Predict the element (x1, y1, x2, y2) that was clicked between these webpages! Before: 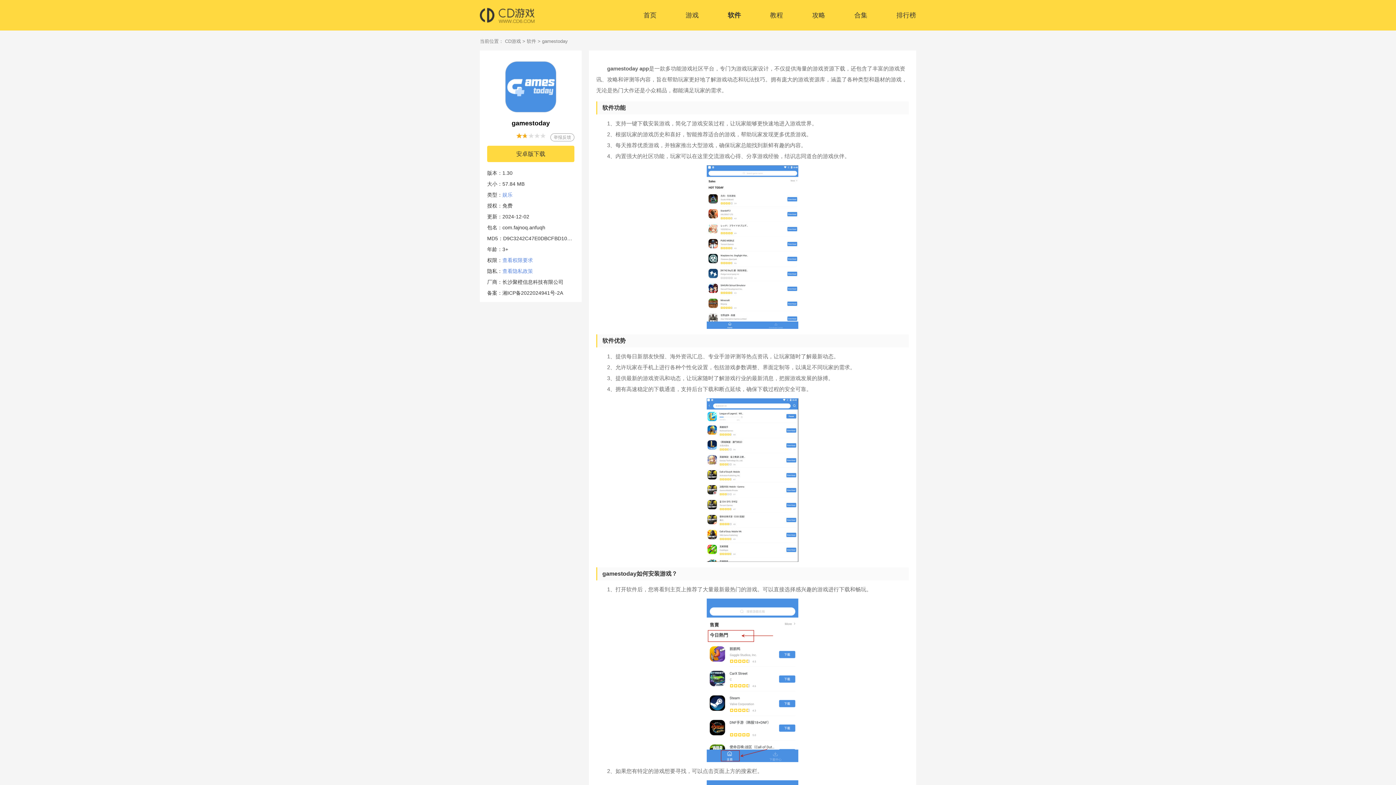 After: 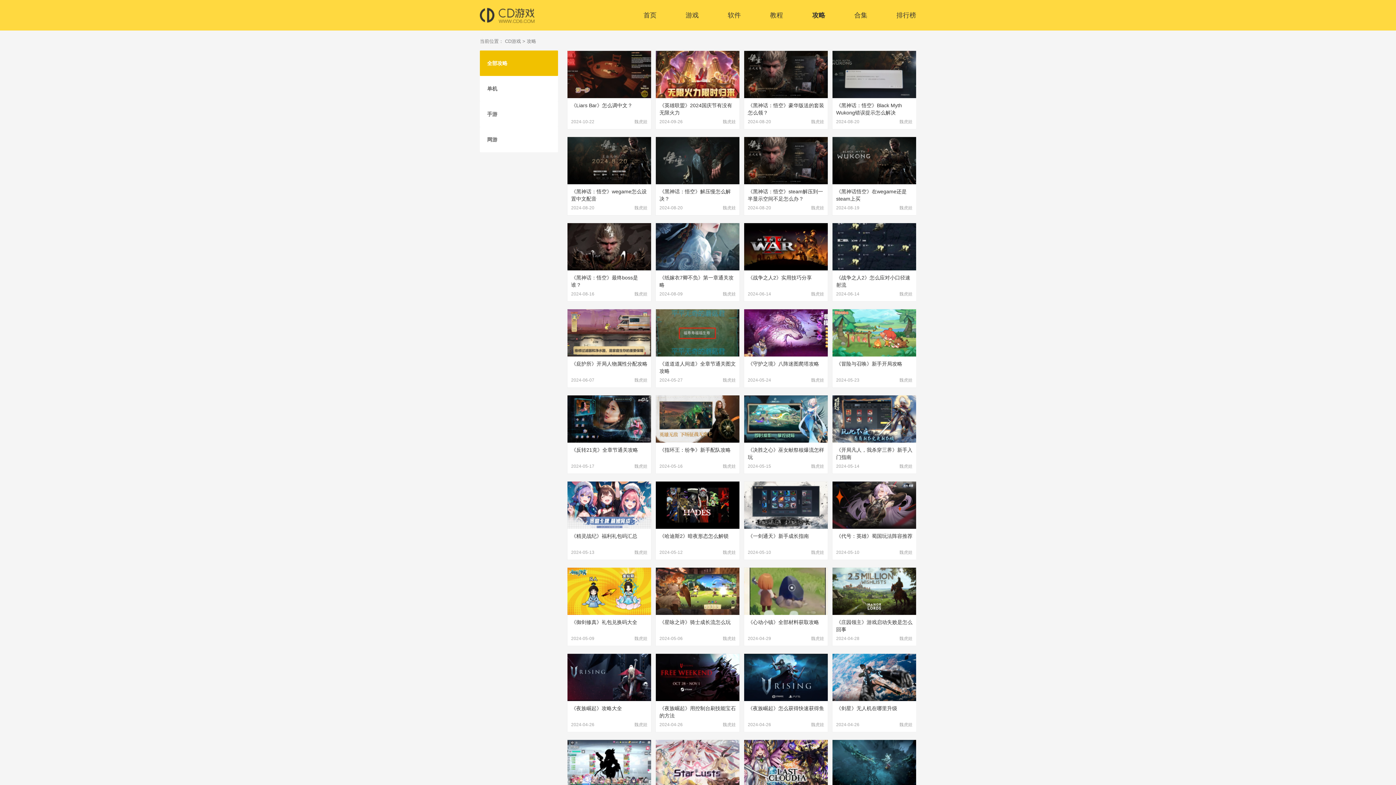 Action: bbox: (812, 10, 825, 20) label: 攻略